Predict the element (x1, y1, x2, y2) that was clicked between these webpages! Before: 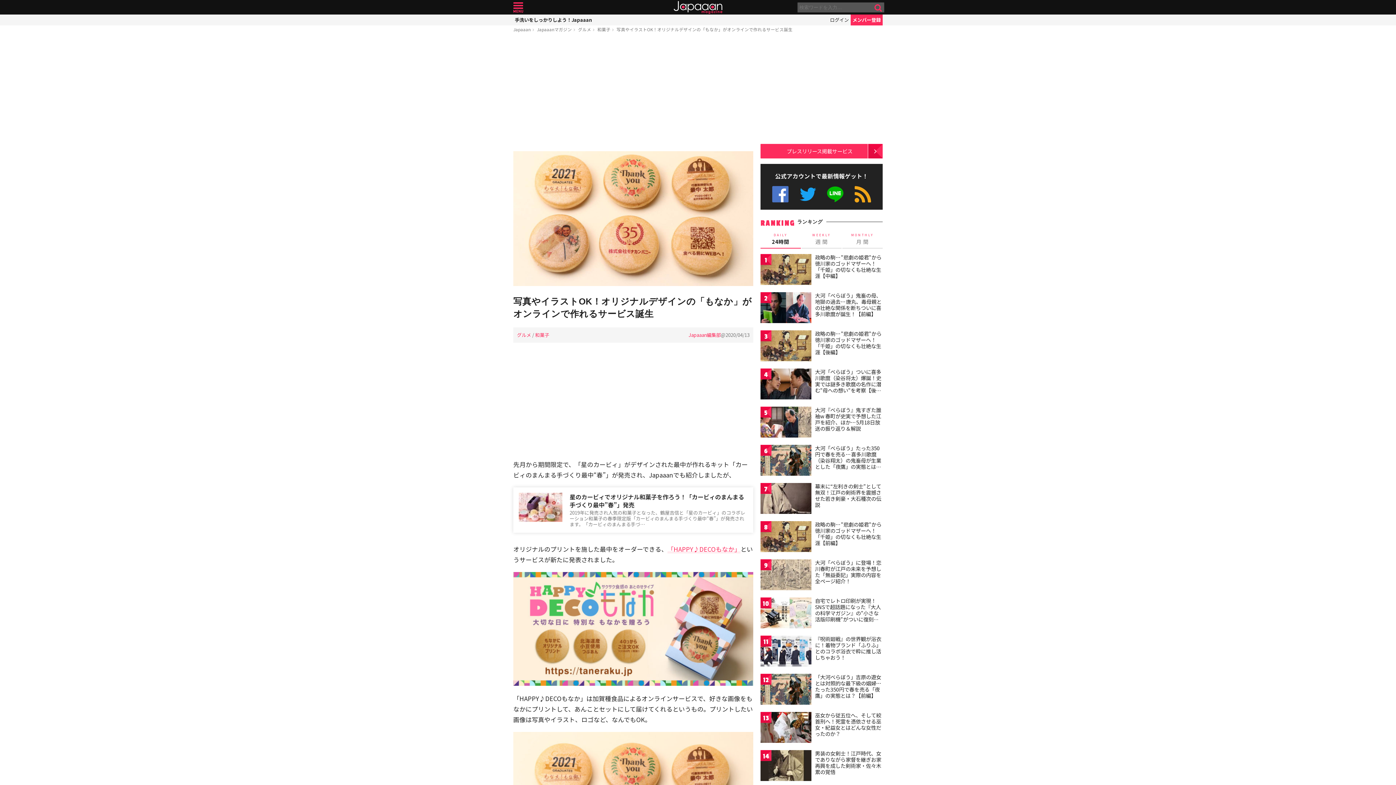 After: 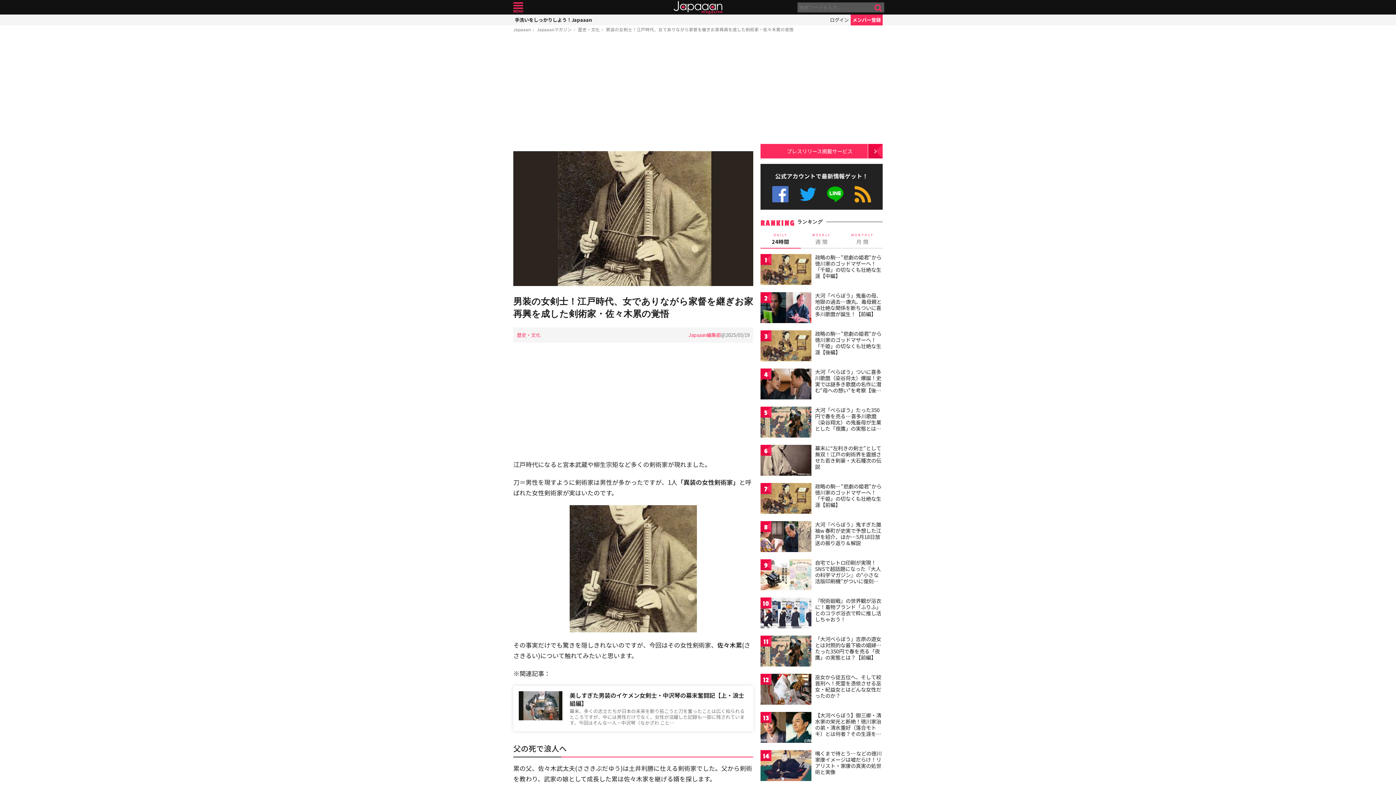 Action: label: 男装の女剣士！江戸時代、女でありながら家督を継ぎお家再興を成した剣術家・佐々木累の覚悟 bbox: (815, 749, 881, 776)